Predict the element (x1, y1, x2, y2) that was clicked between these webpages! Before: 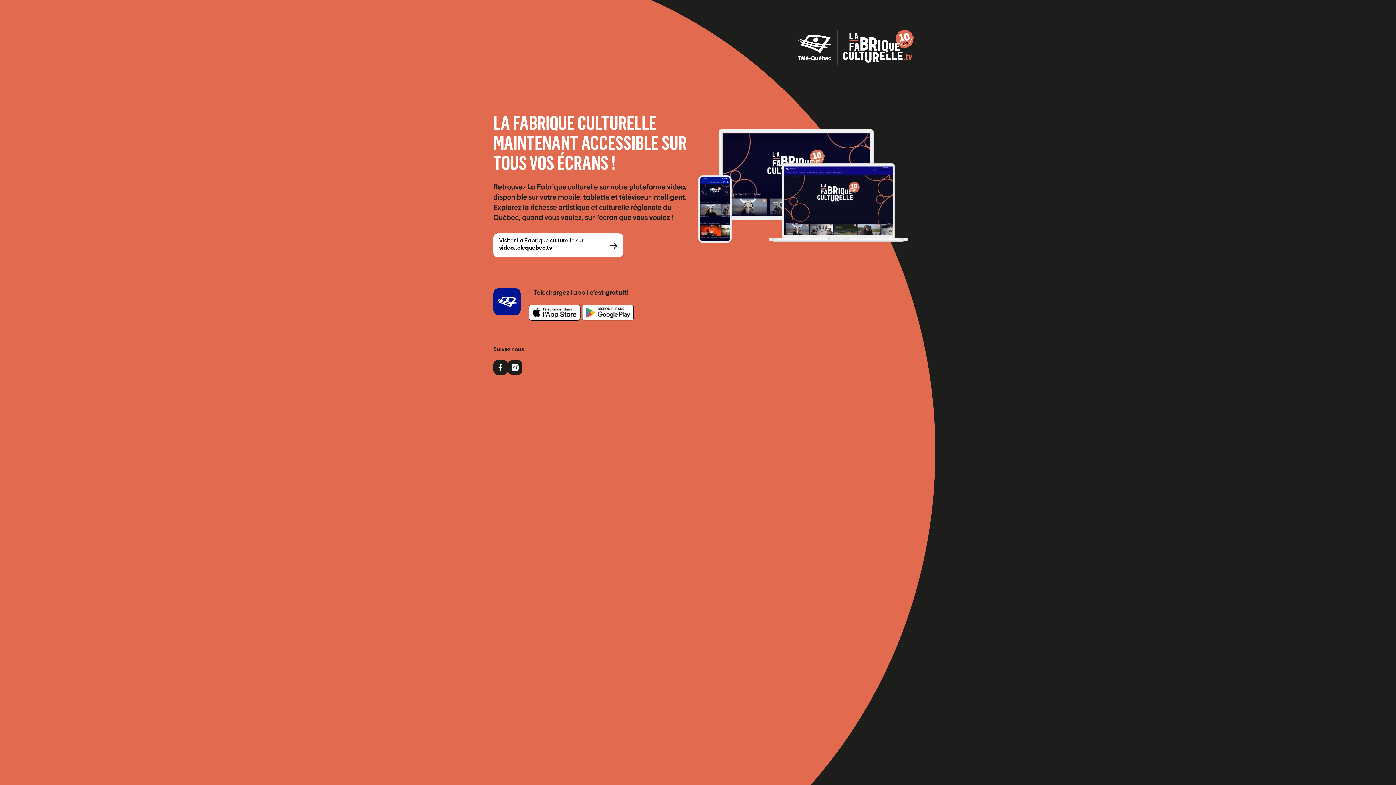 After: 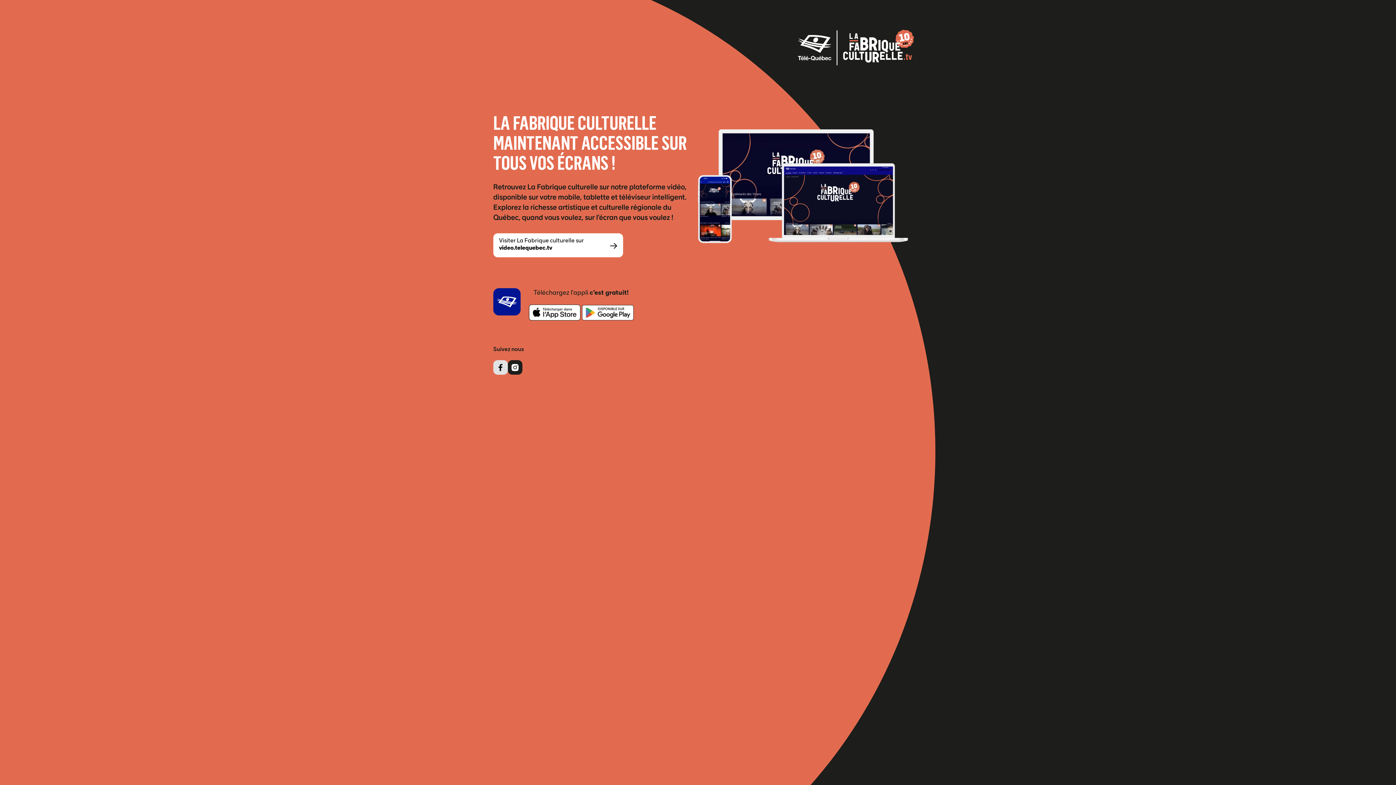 Action: bbox: (493, 360, 507, 375)